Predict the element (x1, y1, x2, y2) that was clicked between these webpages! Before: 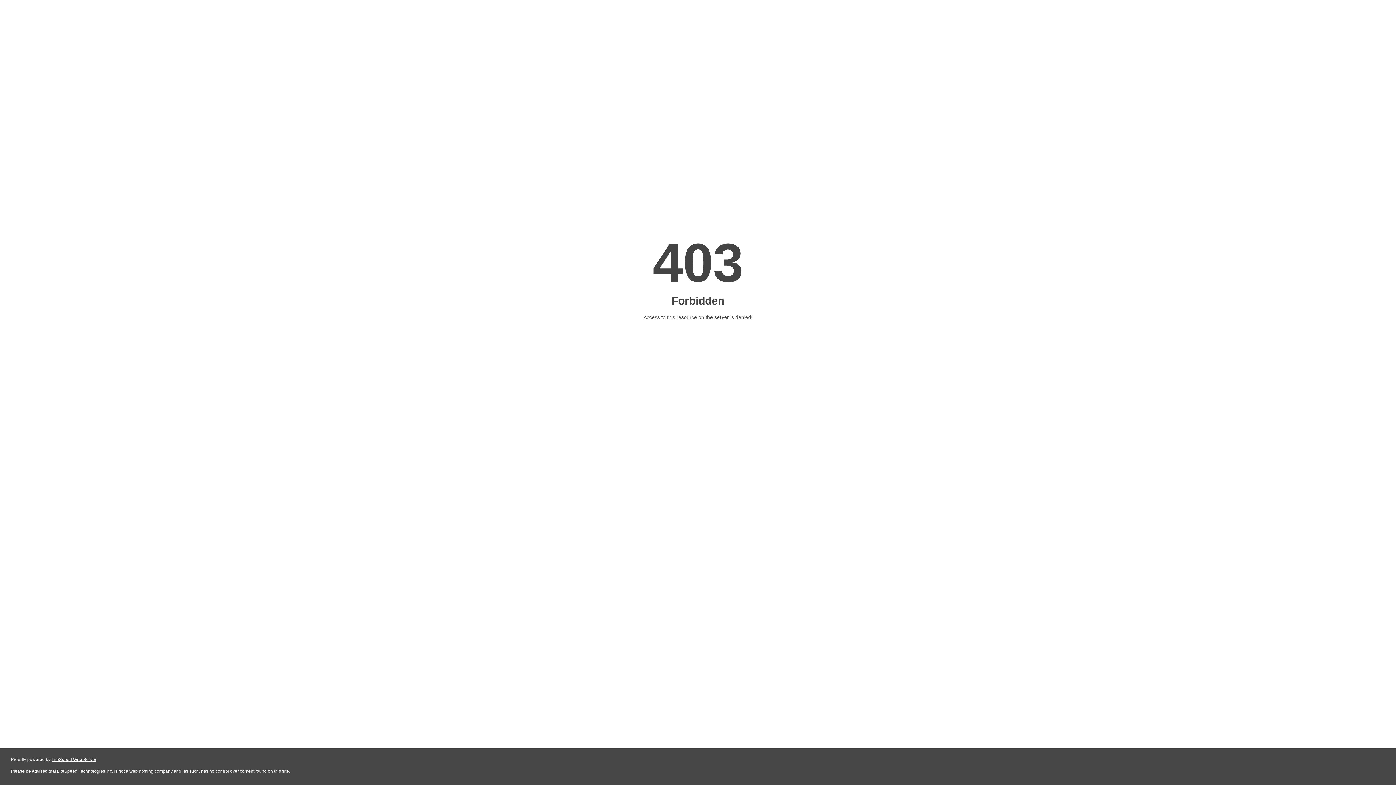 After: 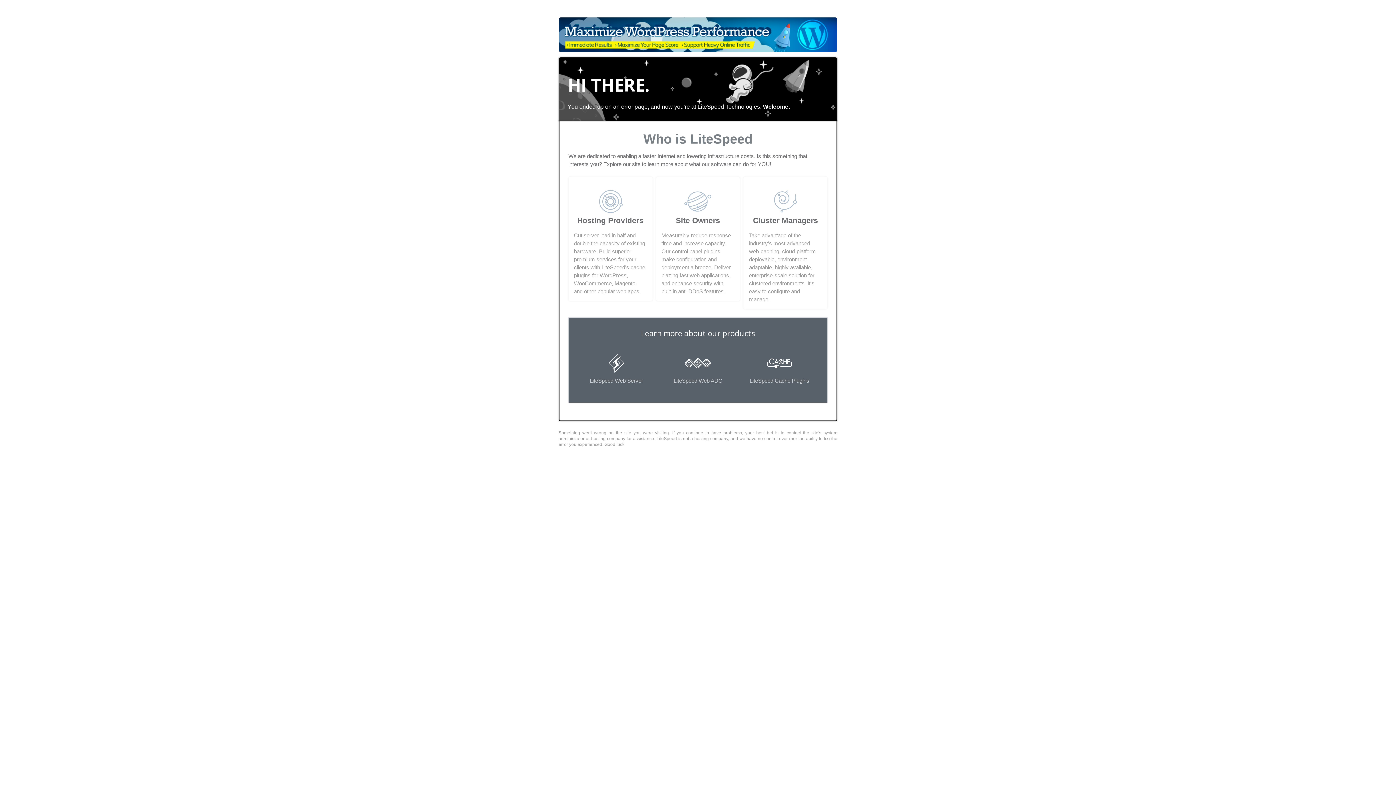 Action: label: LiteSpeed Web Server bbox: (51, 757, 96, 762)